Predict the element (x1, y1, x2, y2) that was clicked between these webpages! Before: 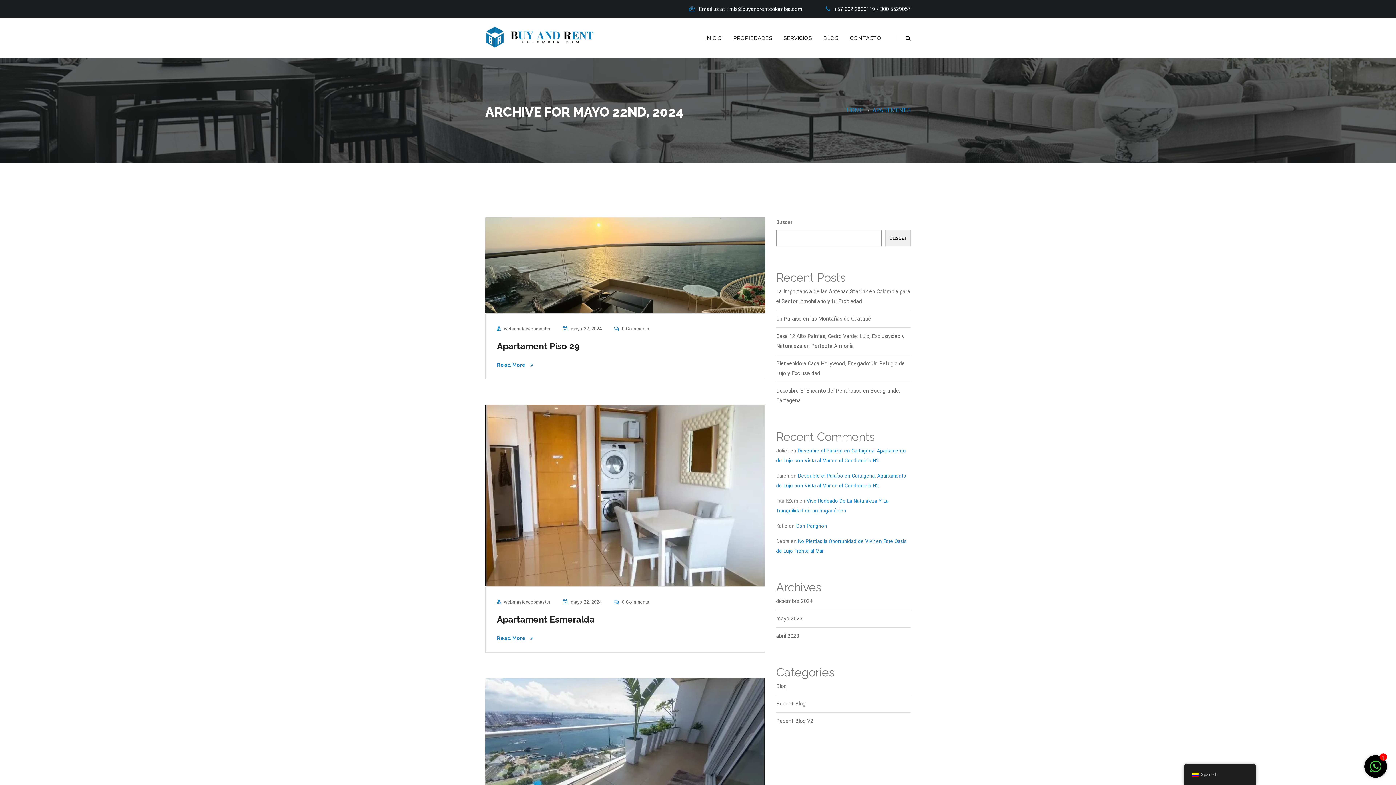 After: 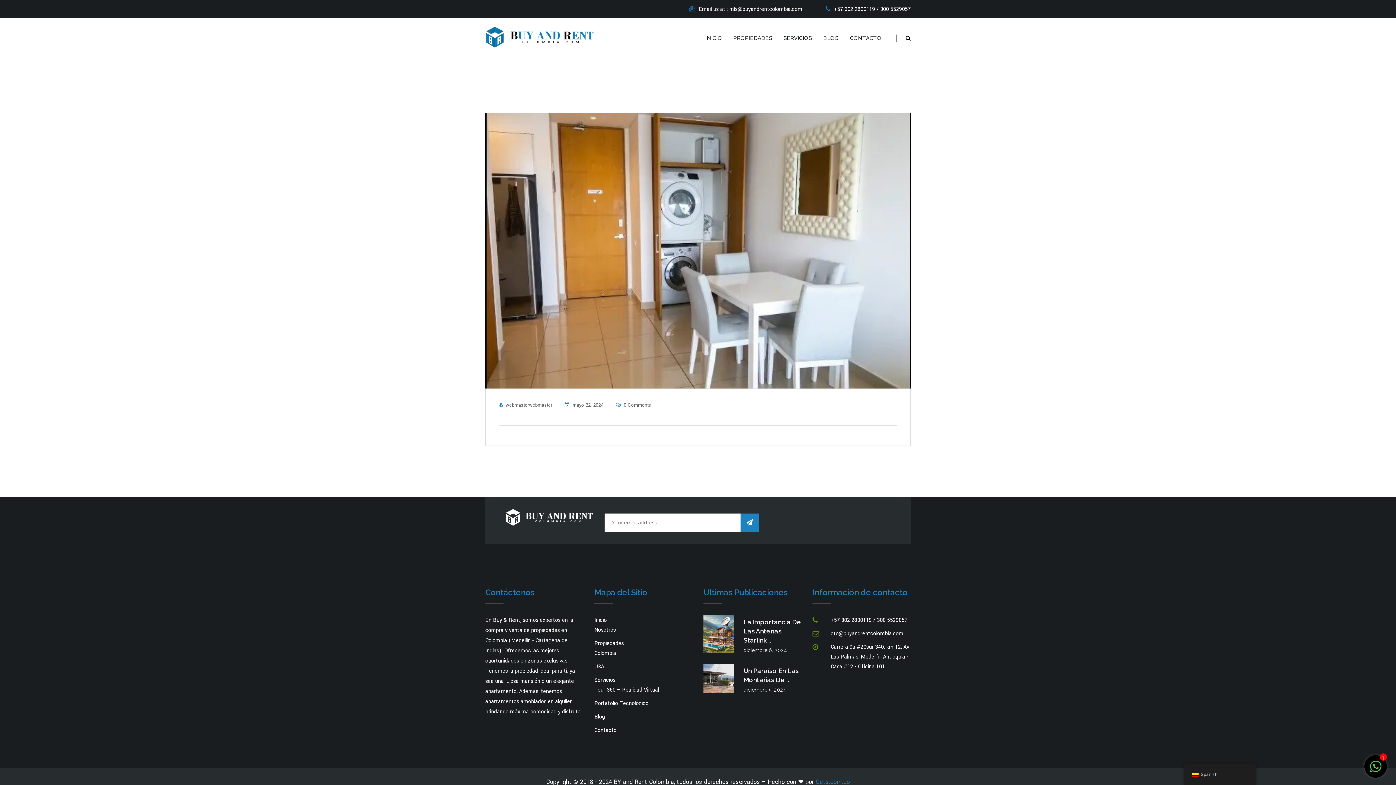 Action: bbox: (497, 614, 594, 625) label: Apartament Esmeralda